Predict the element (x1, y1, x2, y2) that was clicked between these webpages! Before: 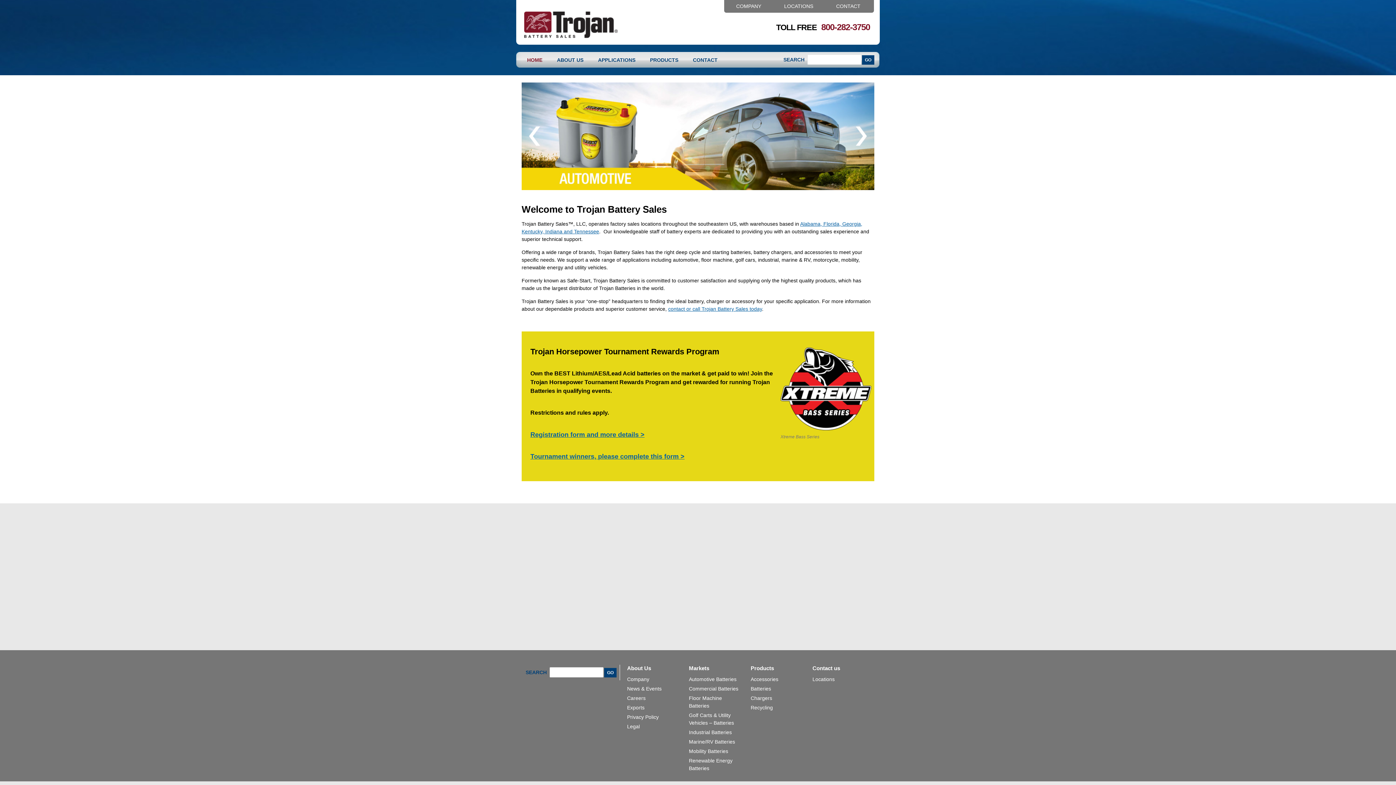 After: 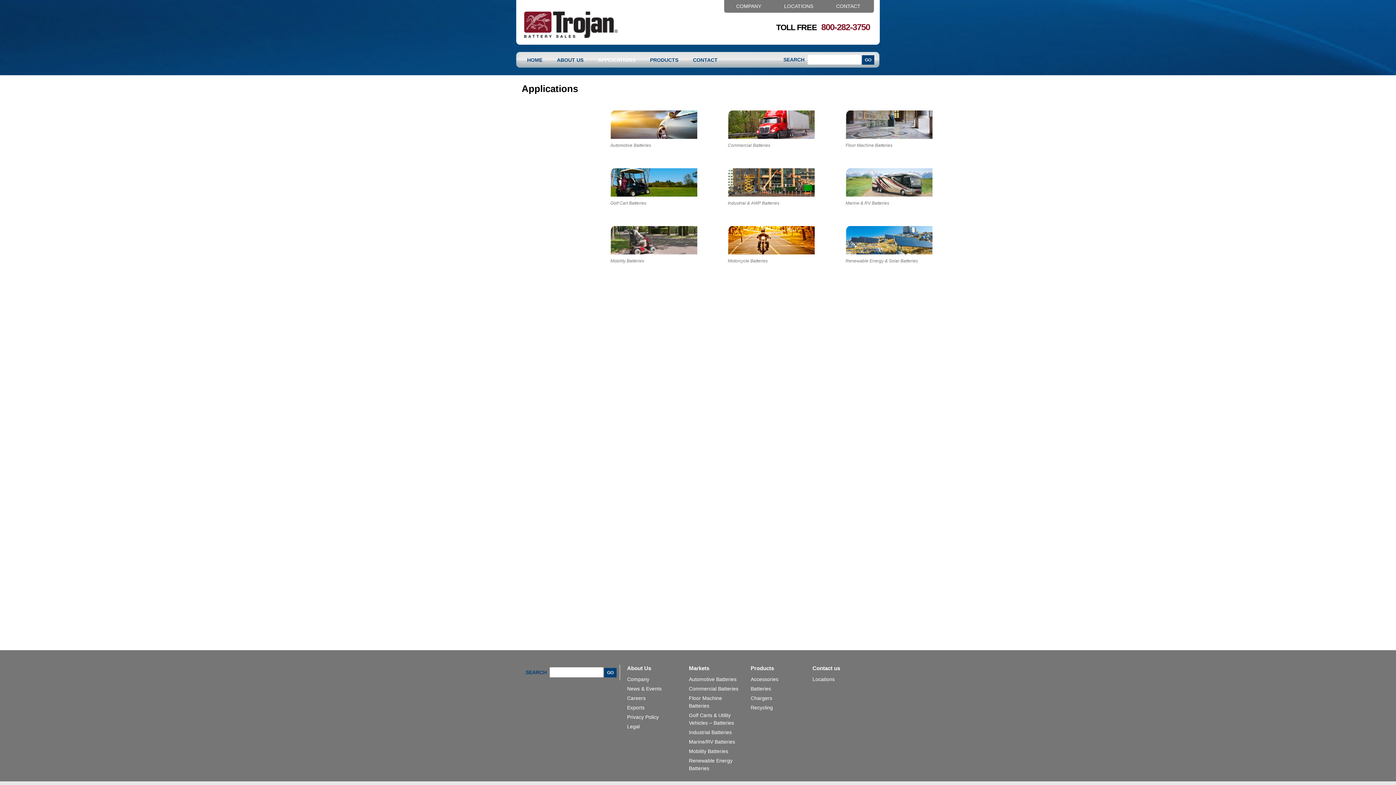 Action: bbox: (590, 52, 642, 68) label: APPLICATIONS